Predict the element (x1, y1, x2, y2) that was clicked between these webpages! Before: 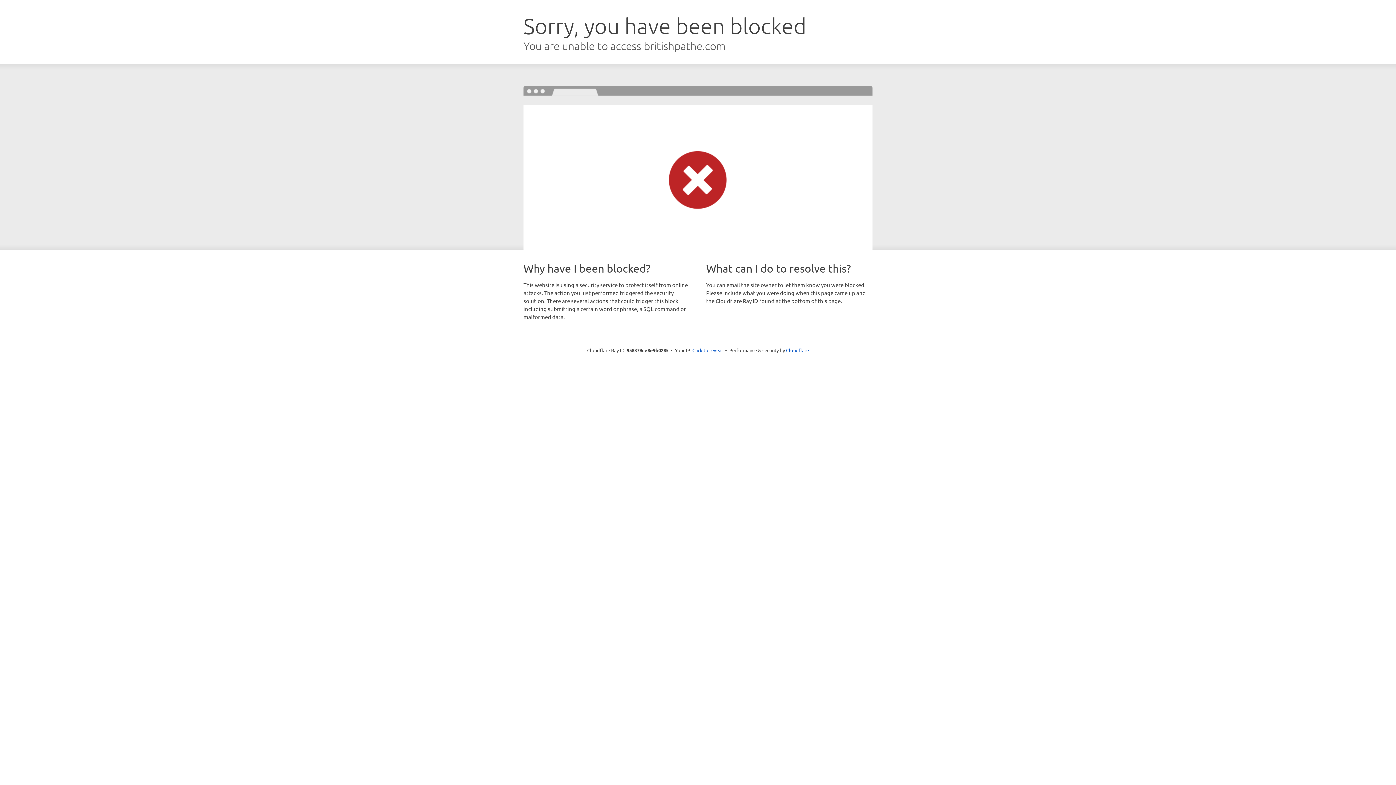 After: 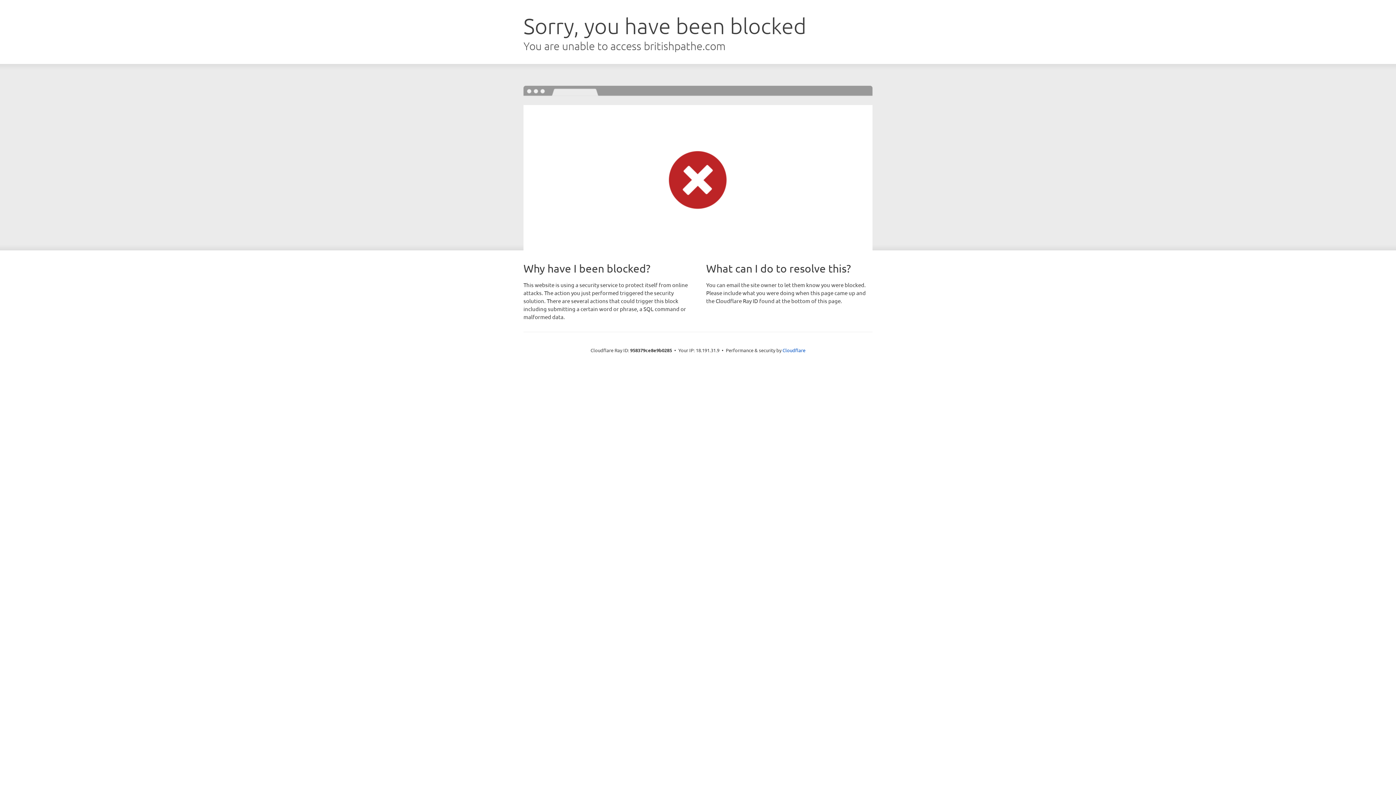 Action: bbox: (692, 346, 723, 353) label: Click to reveal